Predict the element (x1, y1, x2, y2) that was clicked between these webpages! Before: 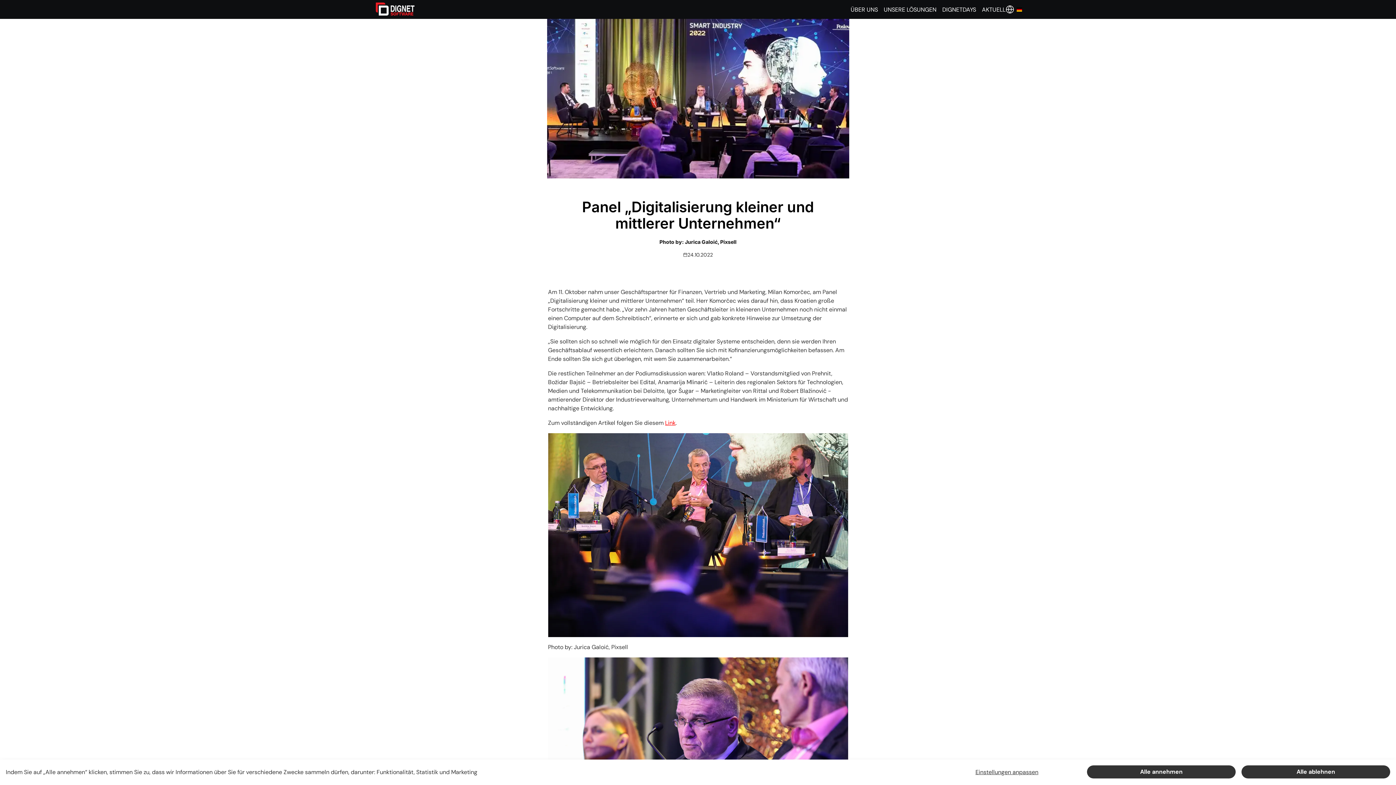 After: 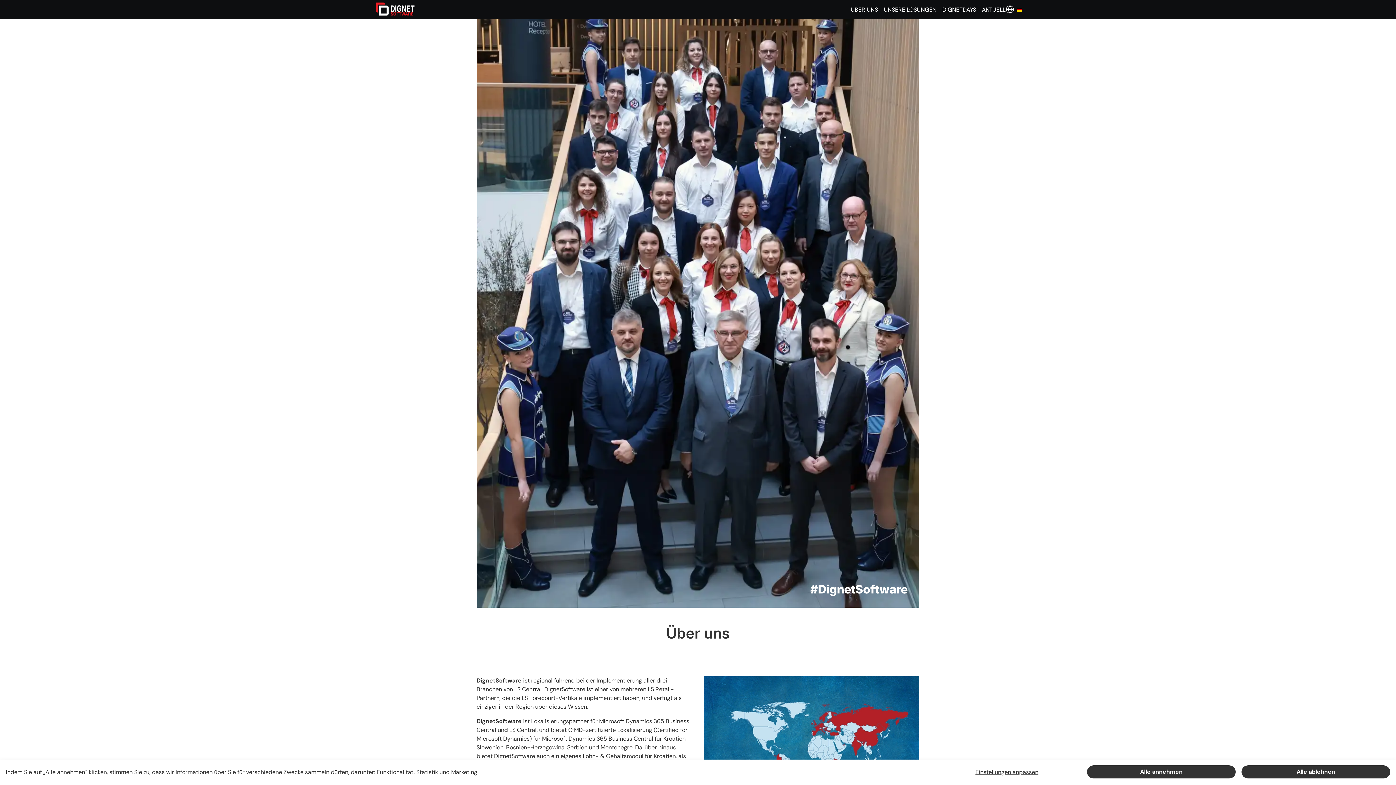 Action: bbox: (848, 2, 881, 16) label: ÜBER UNS